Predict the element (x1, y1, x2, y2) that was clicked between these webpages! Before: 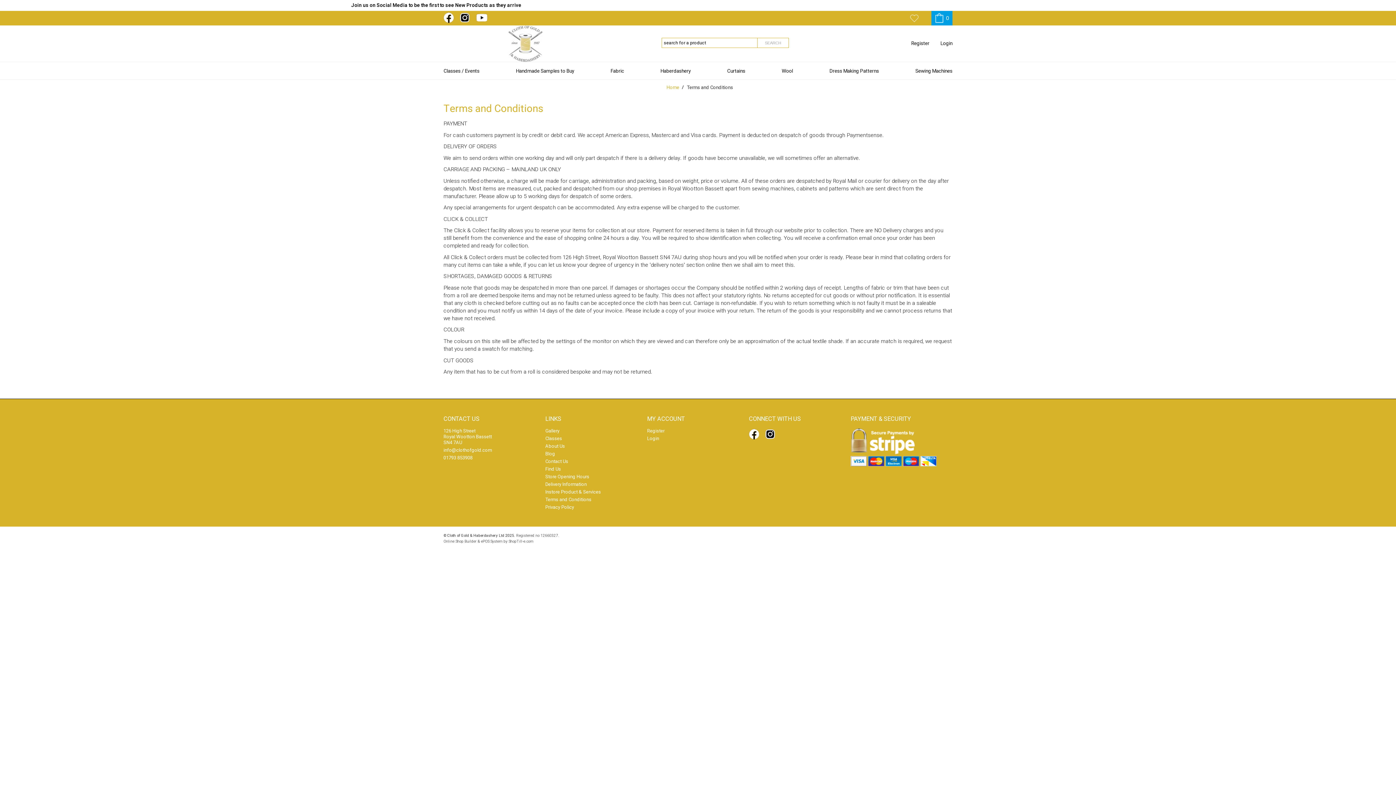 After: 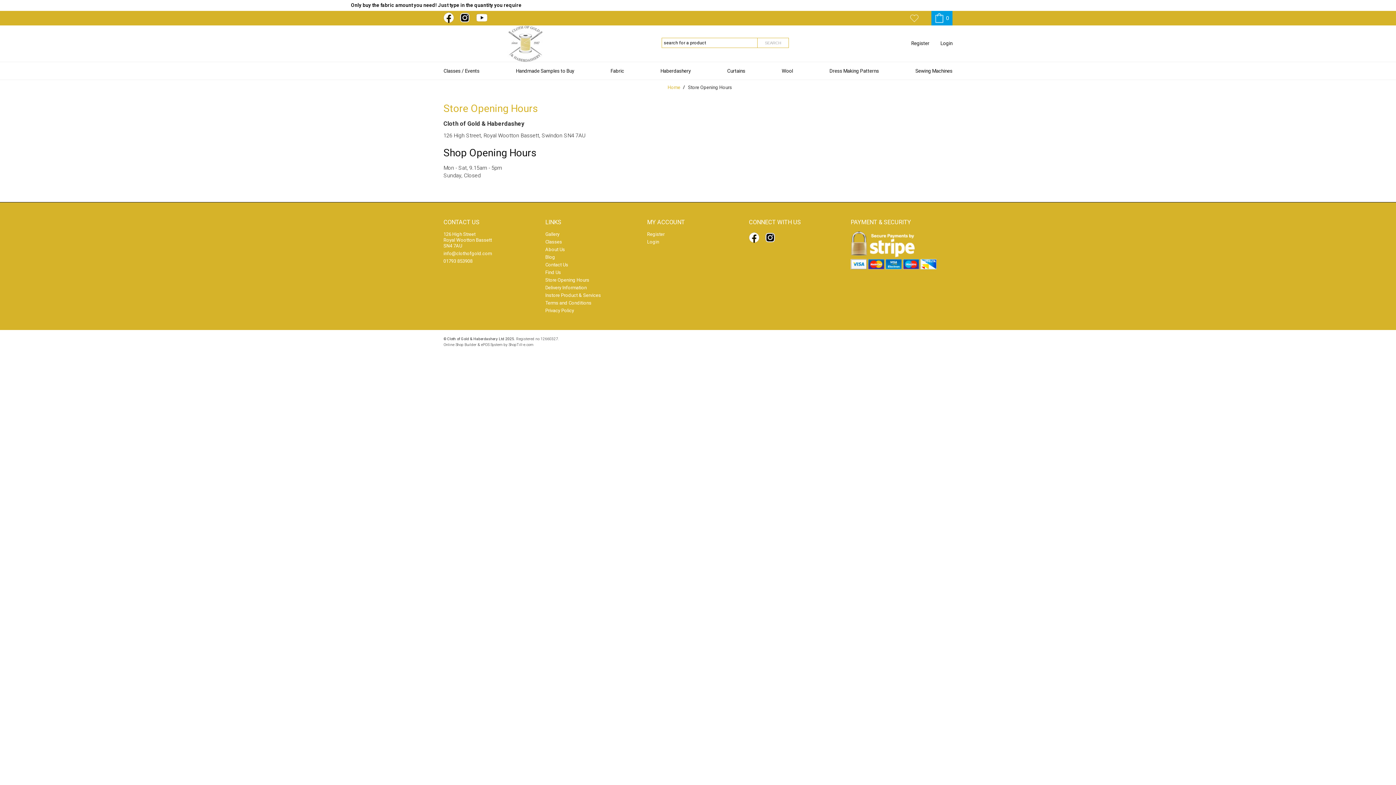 Action: bbox: (545, 473, 589, 480) label: Store Opening Hours